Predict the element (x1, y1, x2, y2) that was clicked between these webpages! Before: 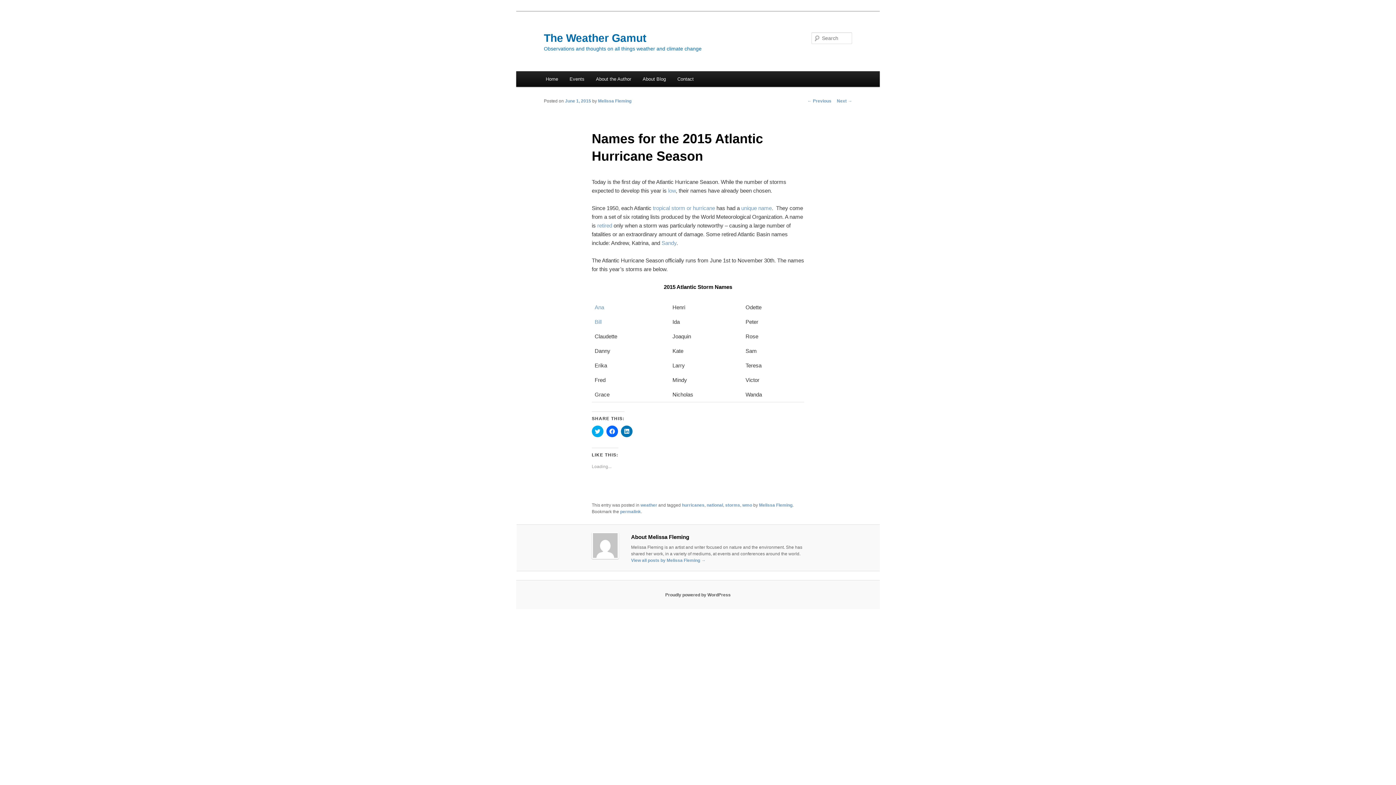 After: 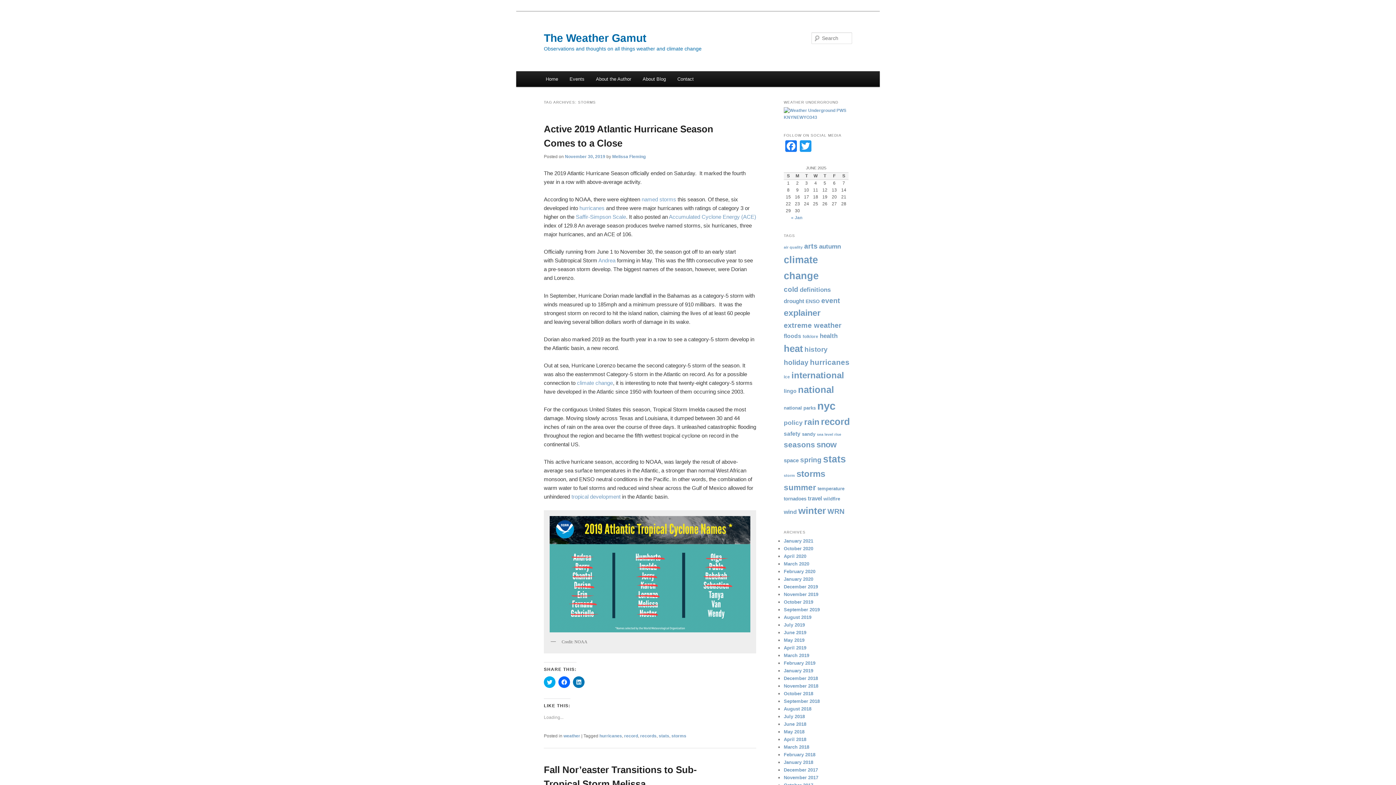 Action: label: storms bbox: (725, 502, 740, 507)